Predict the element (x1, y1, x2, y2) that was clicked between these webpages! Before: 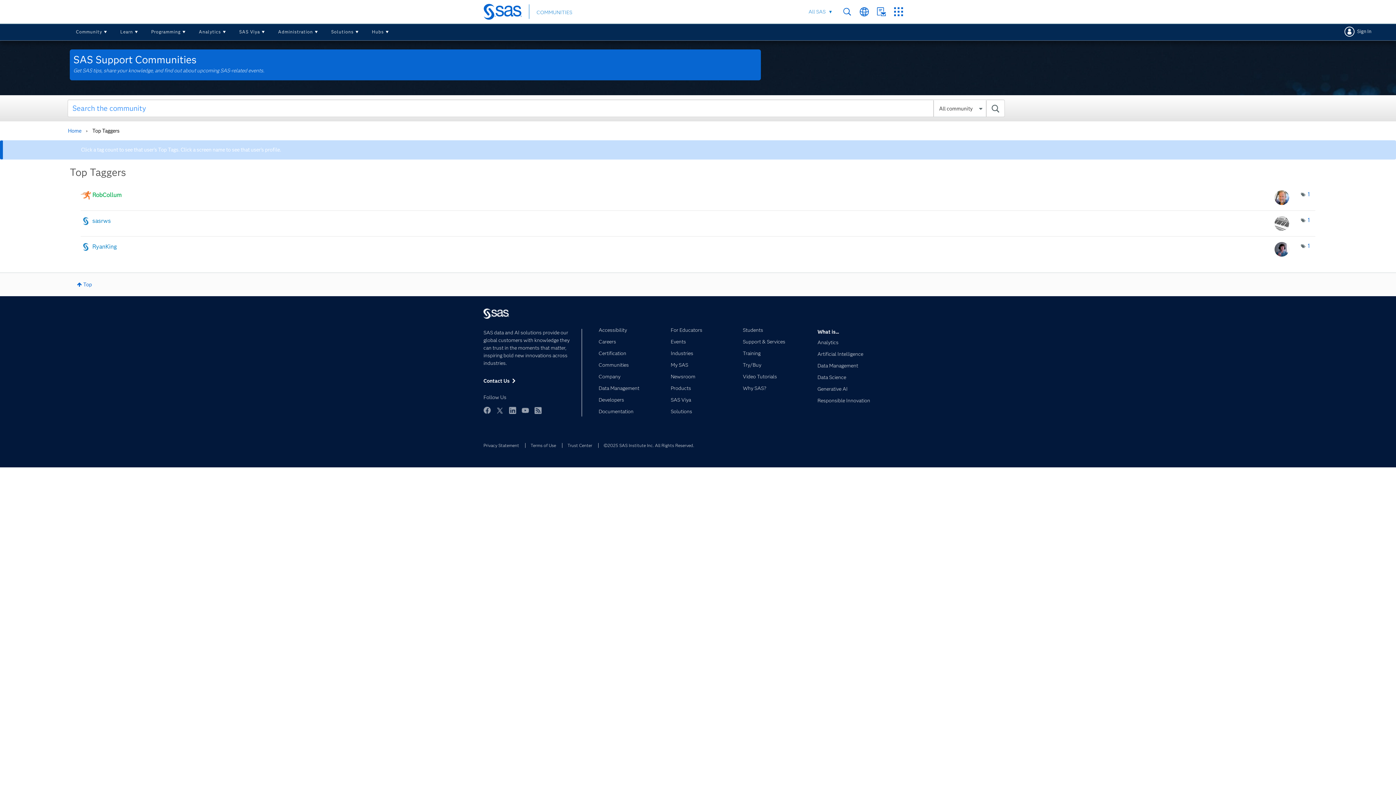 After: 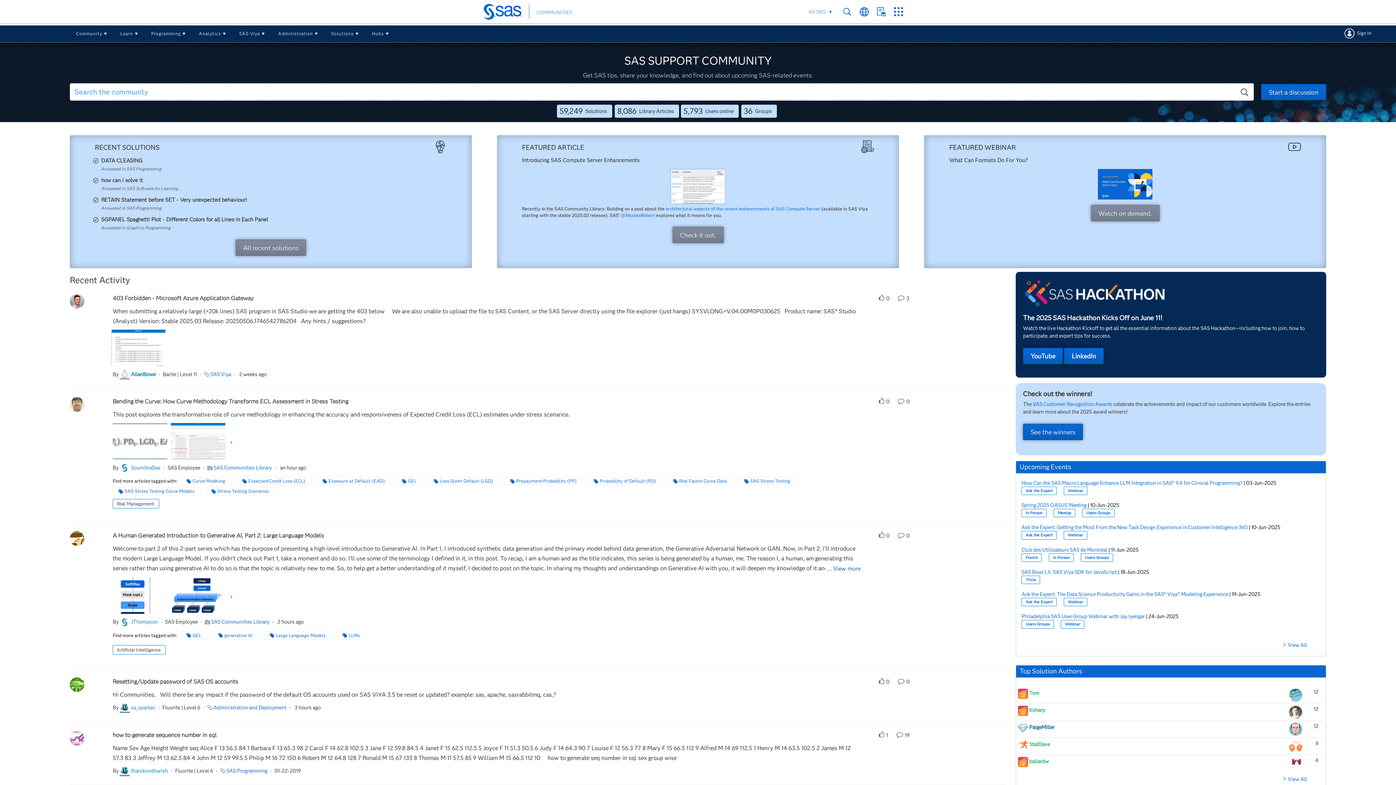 Action: label: Communities bbox: (598, 364, 660, 373)